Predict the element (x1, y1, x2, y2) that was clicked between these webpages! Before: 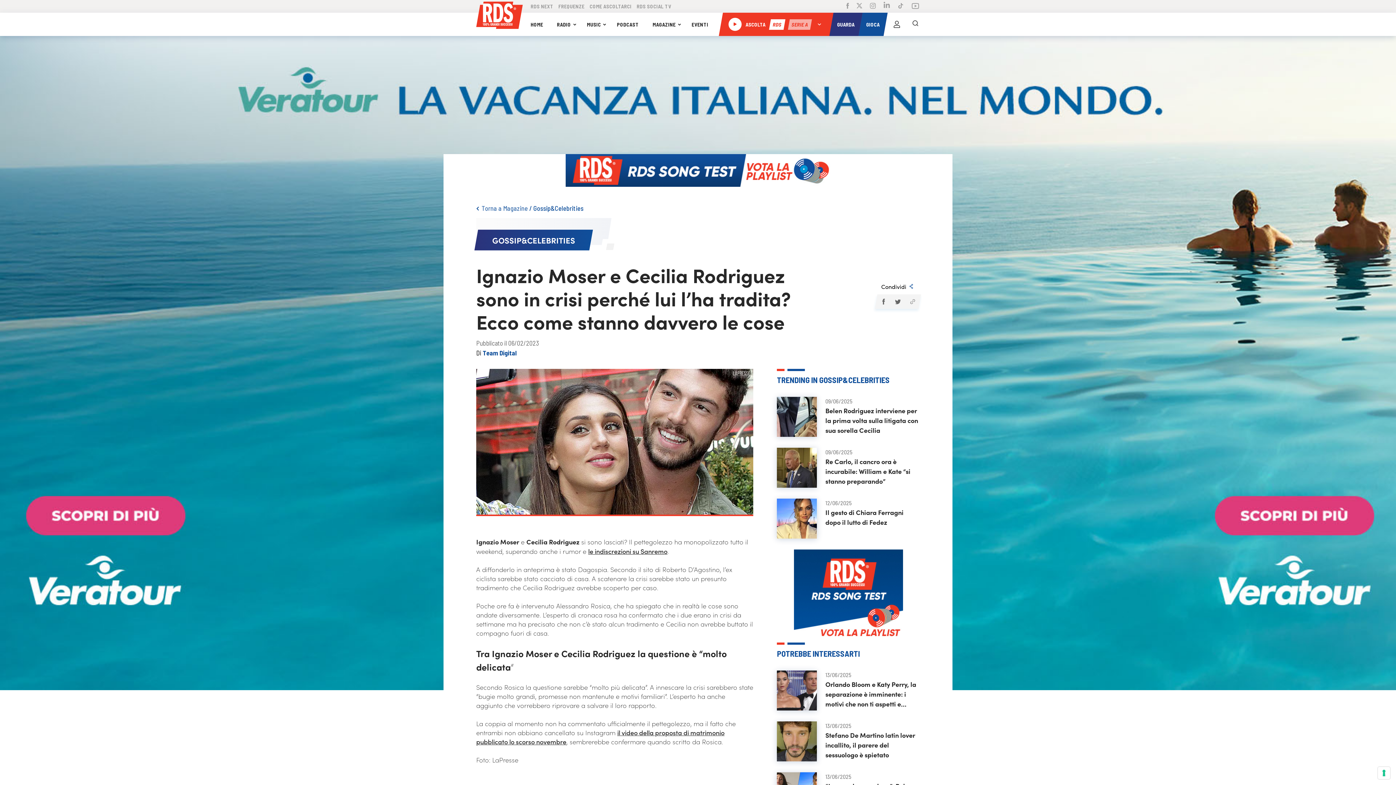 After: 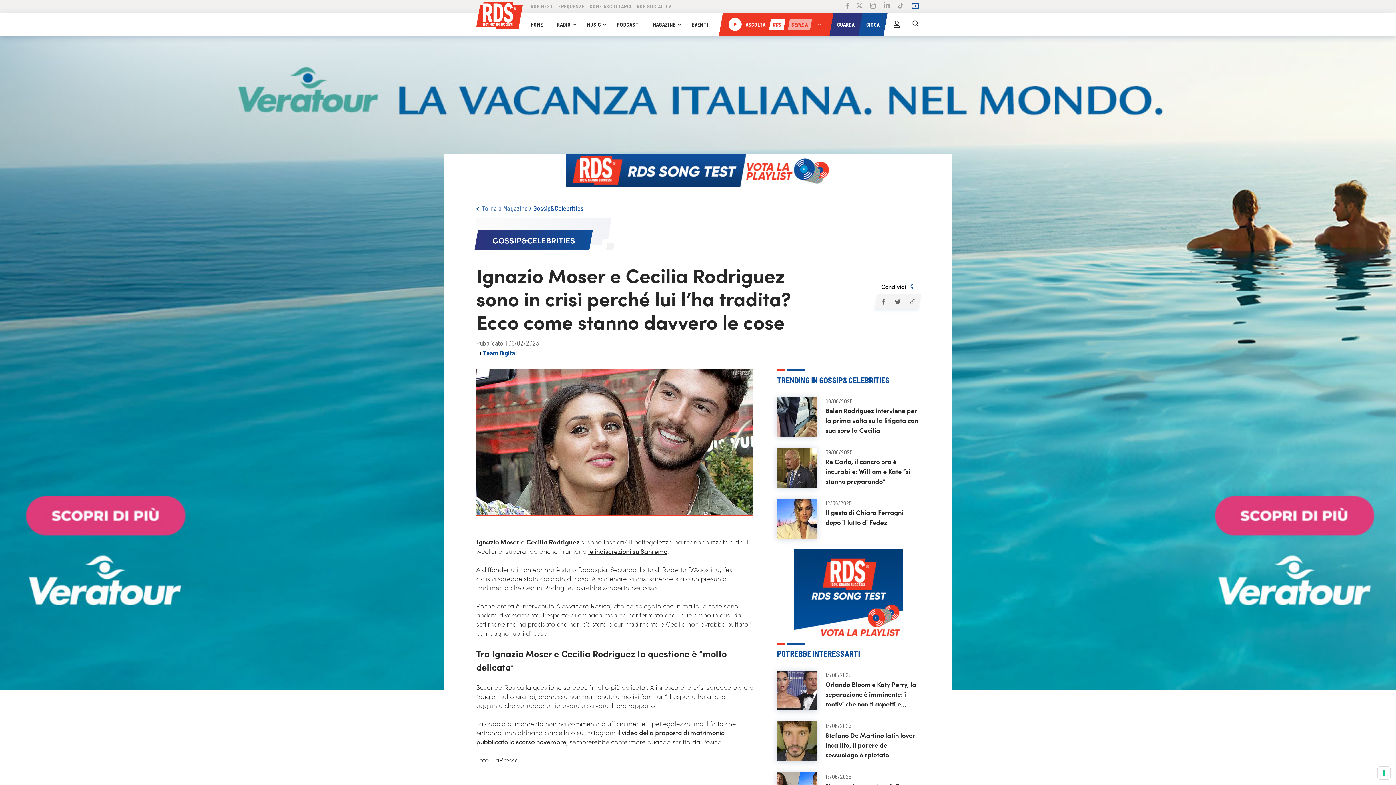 Action: bbox: (911, 0, 920, 11)